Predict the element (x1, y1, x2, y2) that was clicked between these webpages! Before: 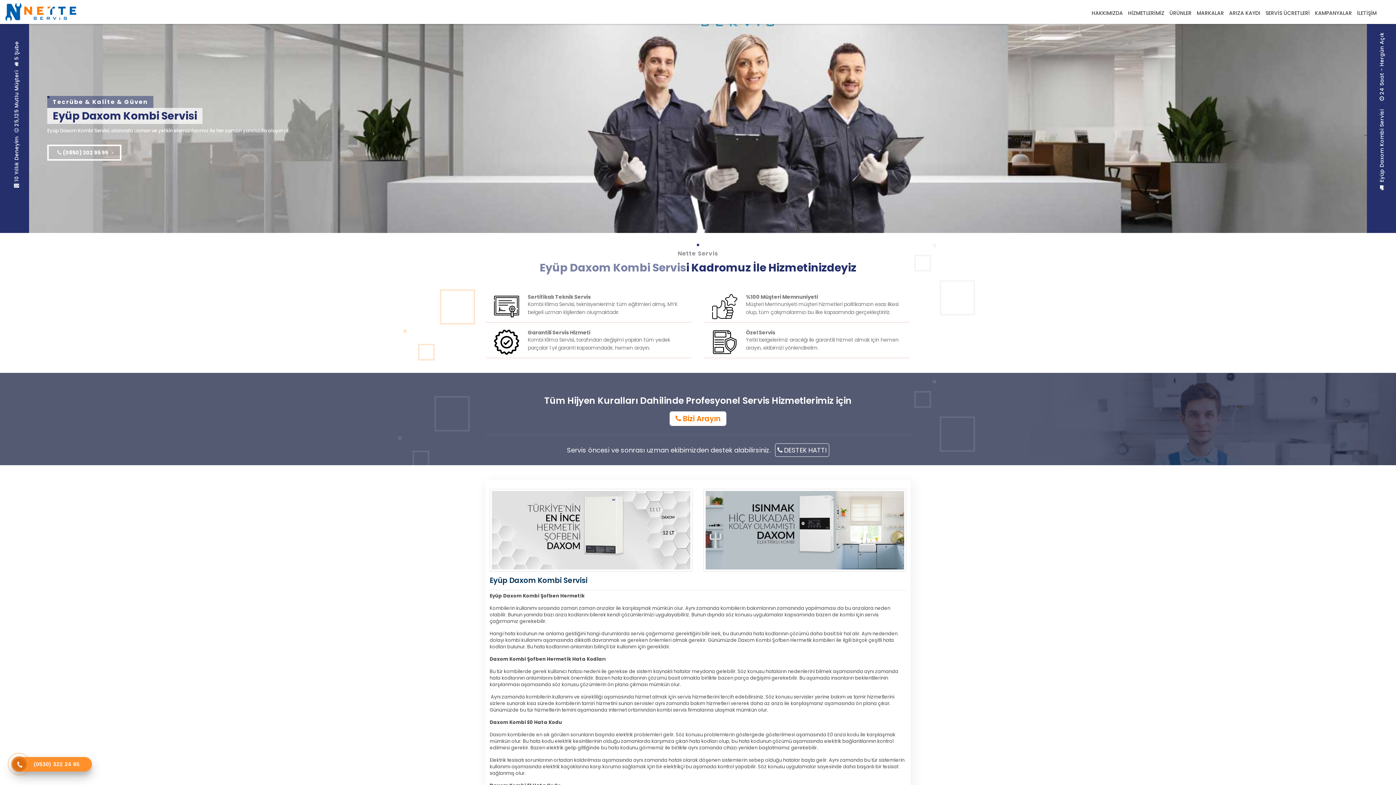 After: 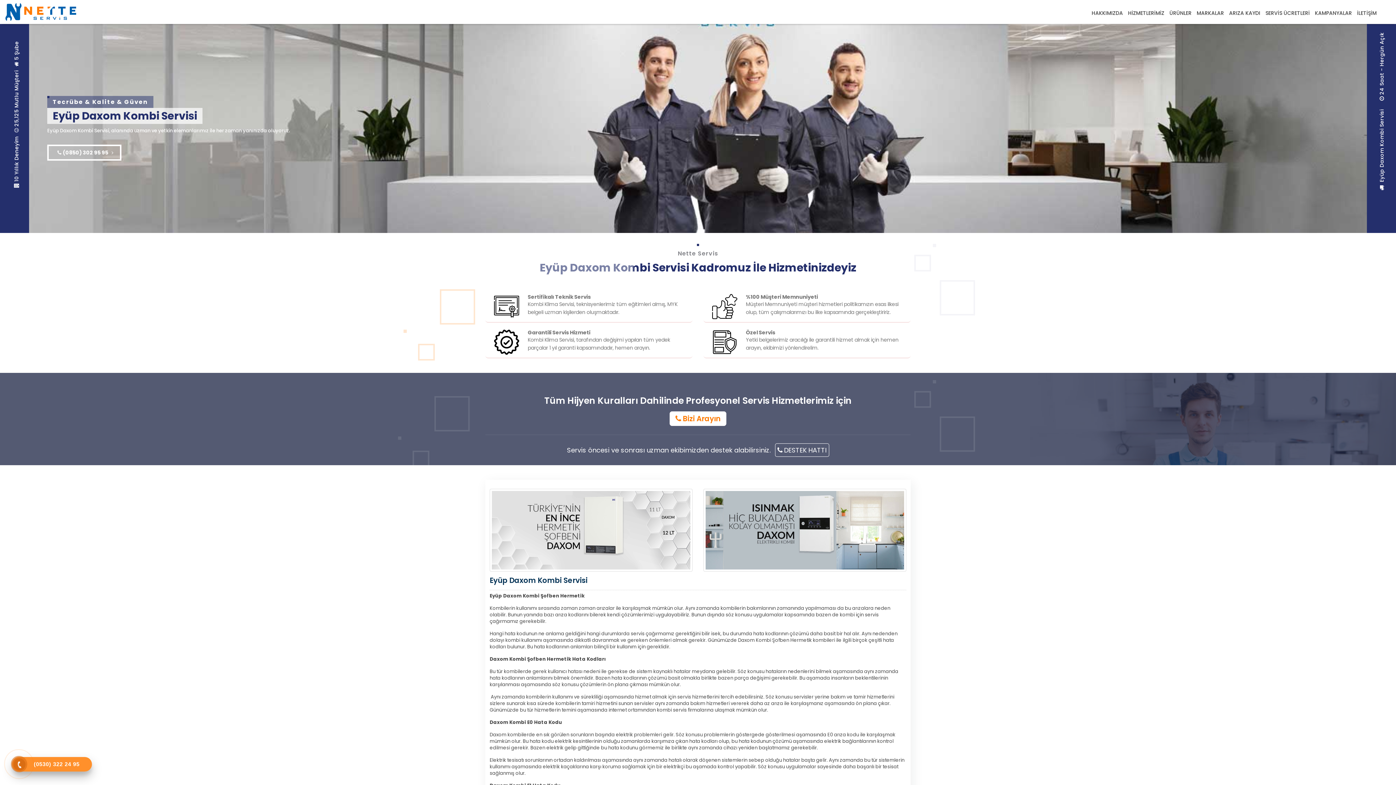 Action: bbox: (14, 760, 24, 769)